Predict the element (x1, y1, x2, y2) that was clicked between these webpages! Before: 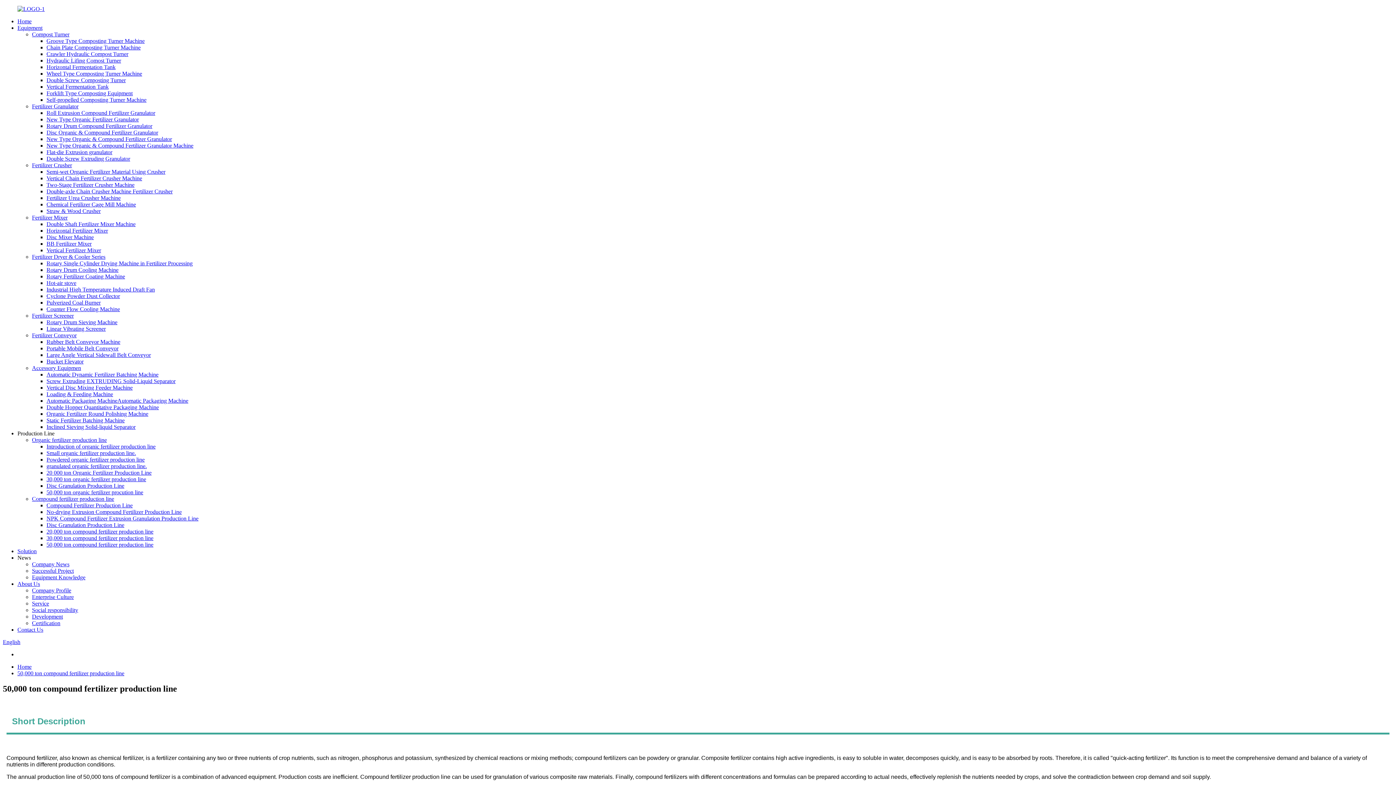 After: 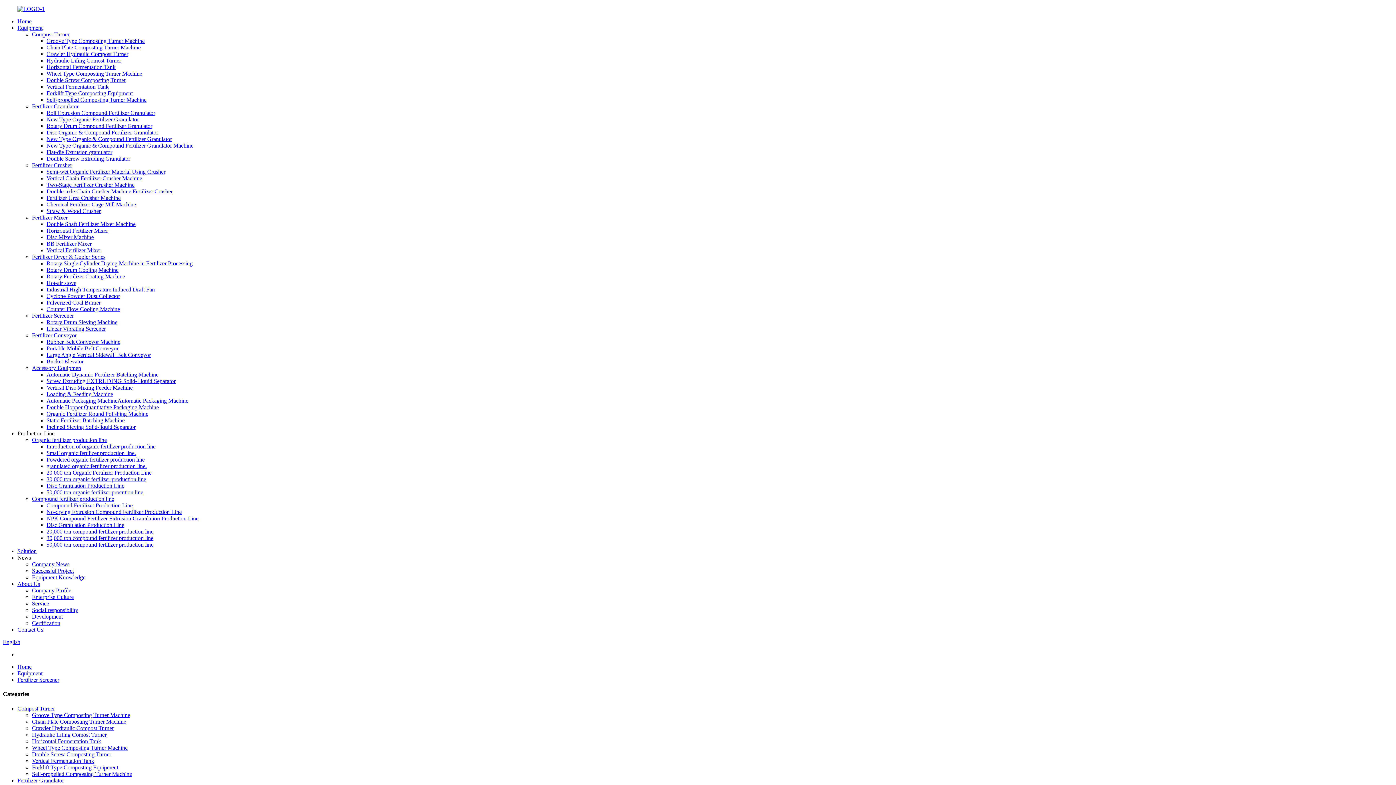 Action: label: Fertilizer Screener bbox: (32, 312, 73, 318)